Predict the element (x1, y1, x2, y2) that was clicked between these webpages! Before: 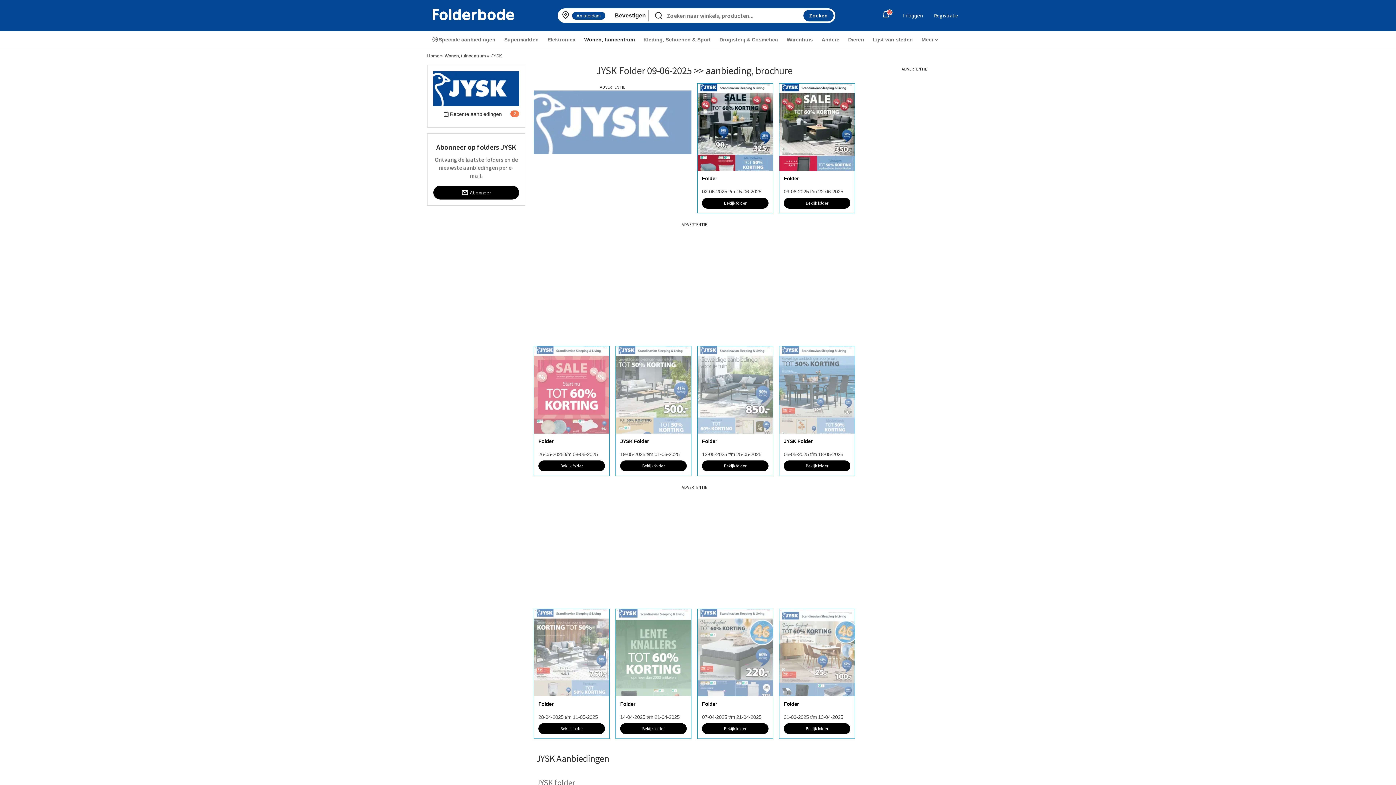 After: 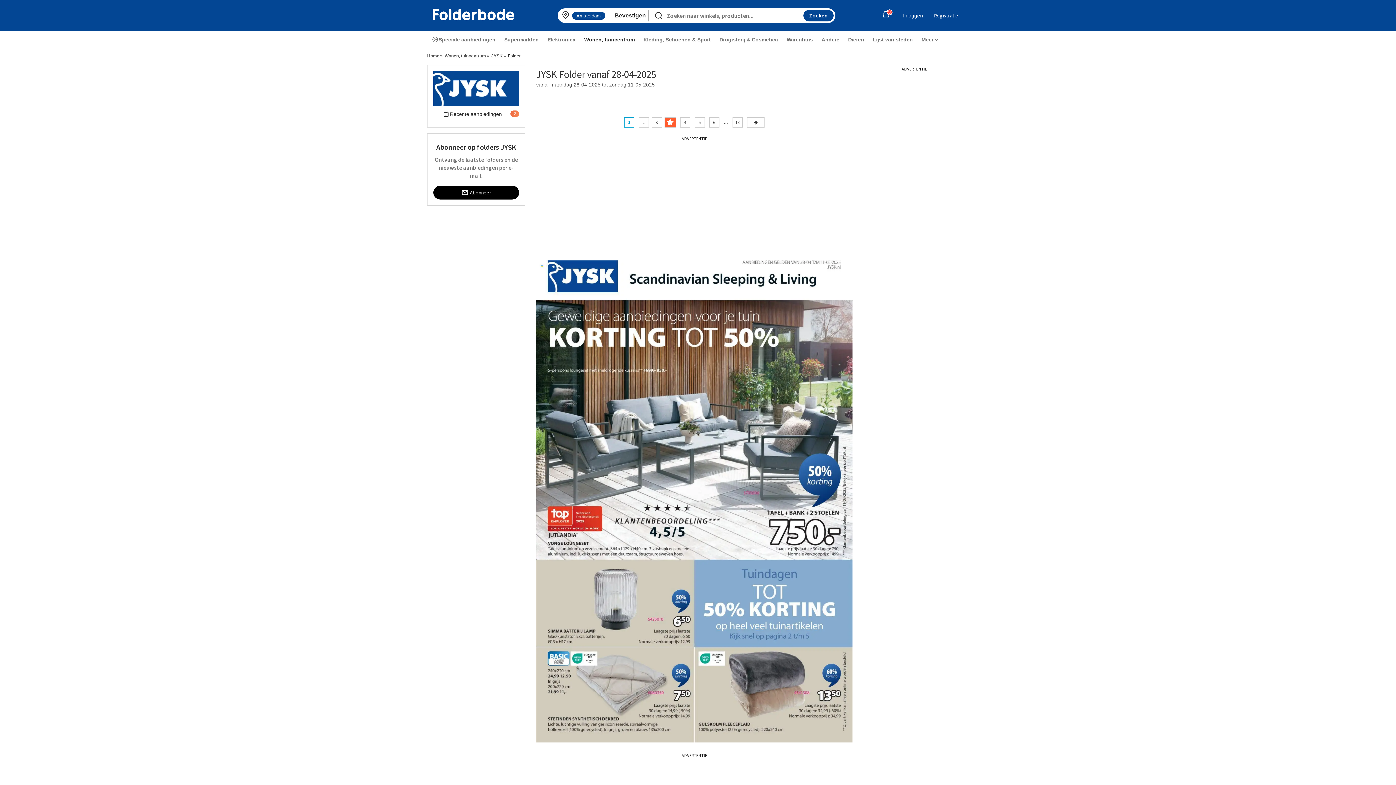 Action: bbox: (534, 696, 609, 720) label: Folder

28-04-2025 t/m 11-05-2025